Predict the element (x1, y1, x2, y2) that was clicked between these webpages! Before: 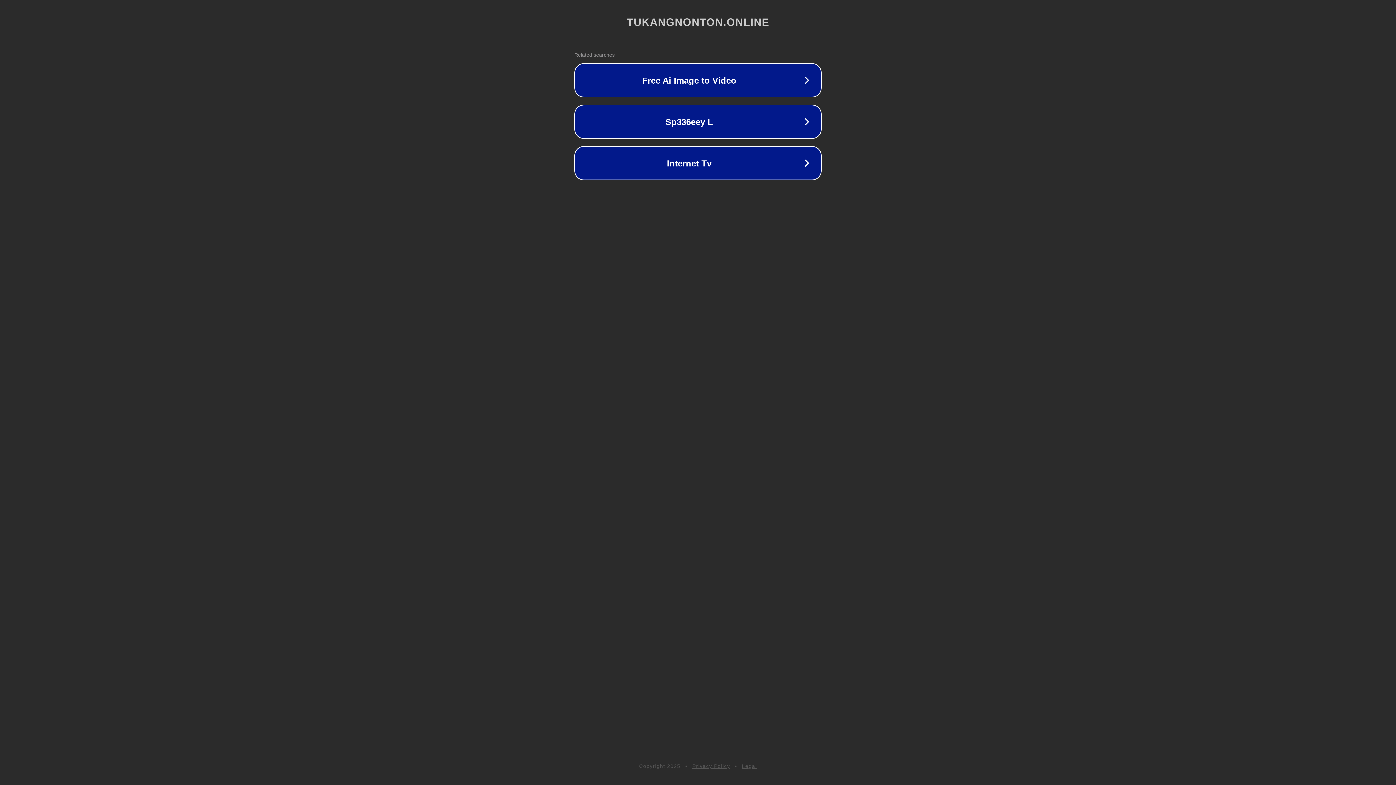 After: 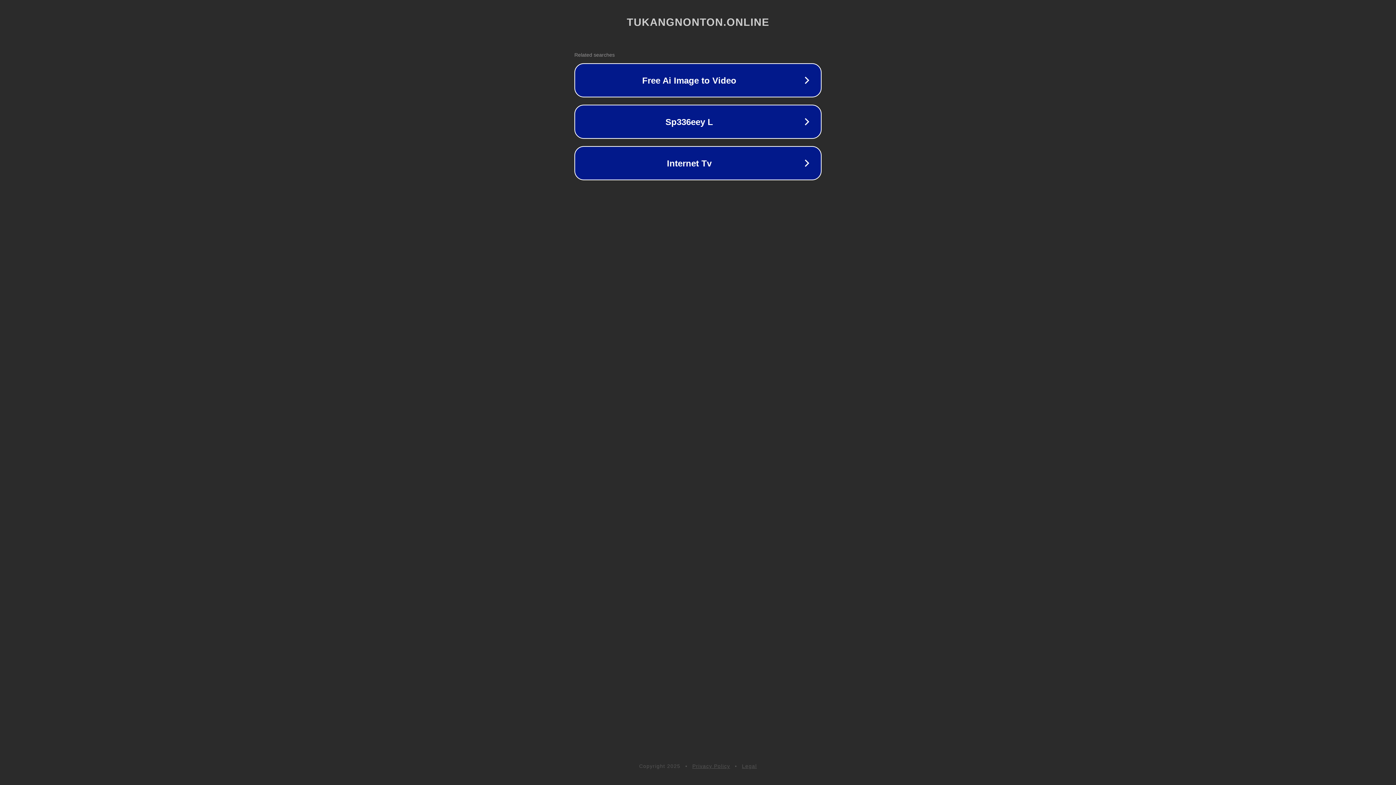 Action: label: Legal bbox: (742, 763, 757, 769)